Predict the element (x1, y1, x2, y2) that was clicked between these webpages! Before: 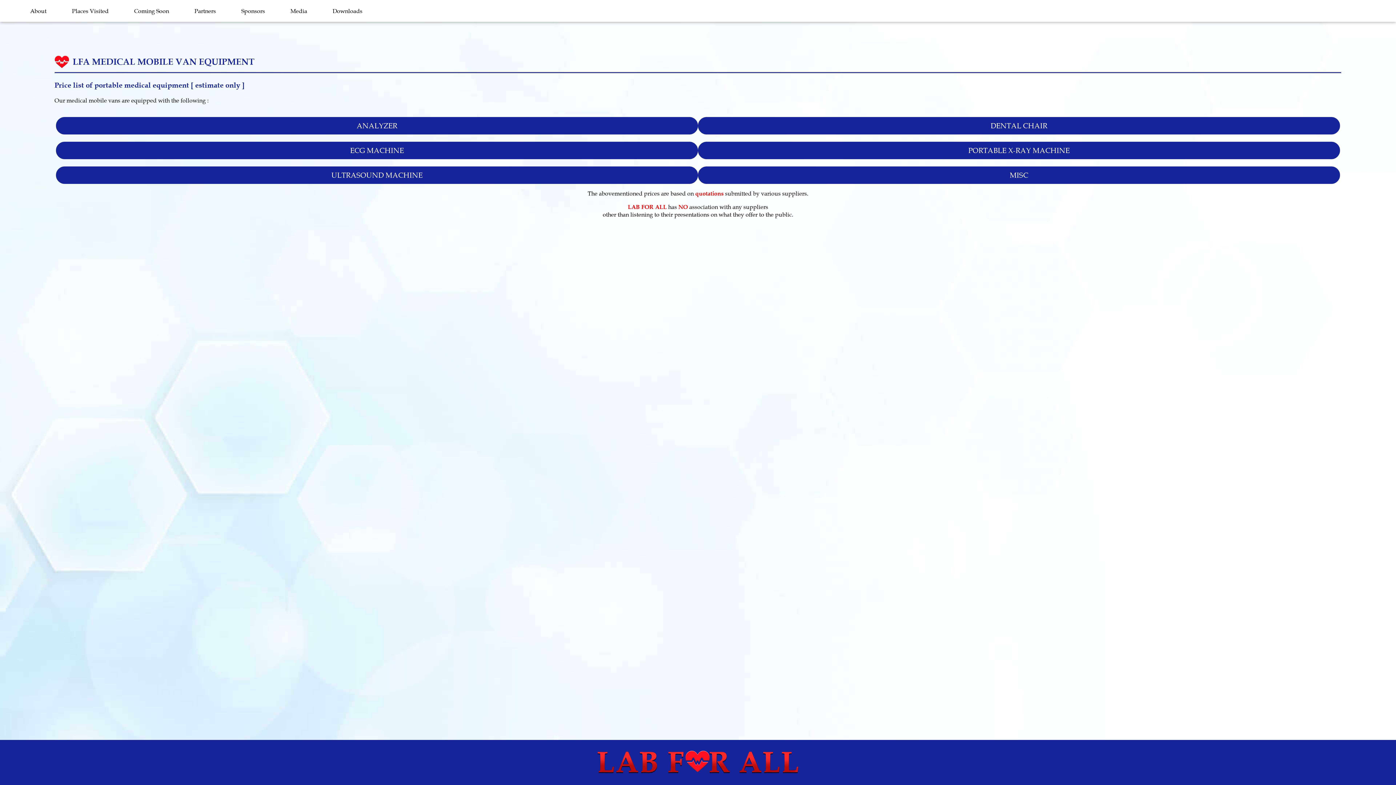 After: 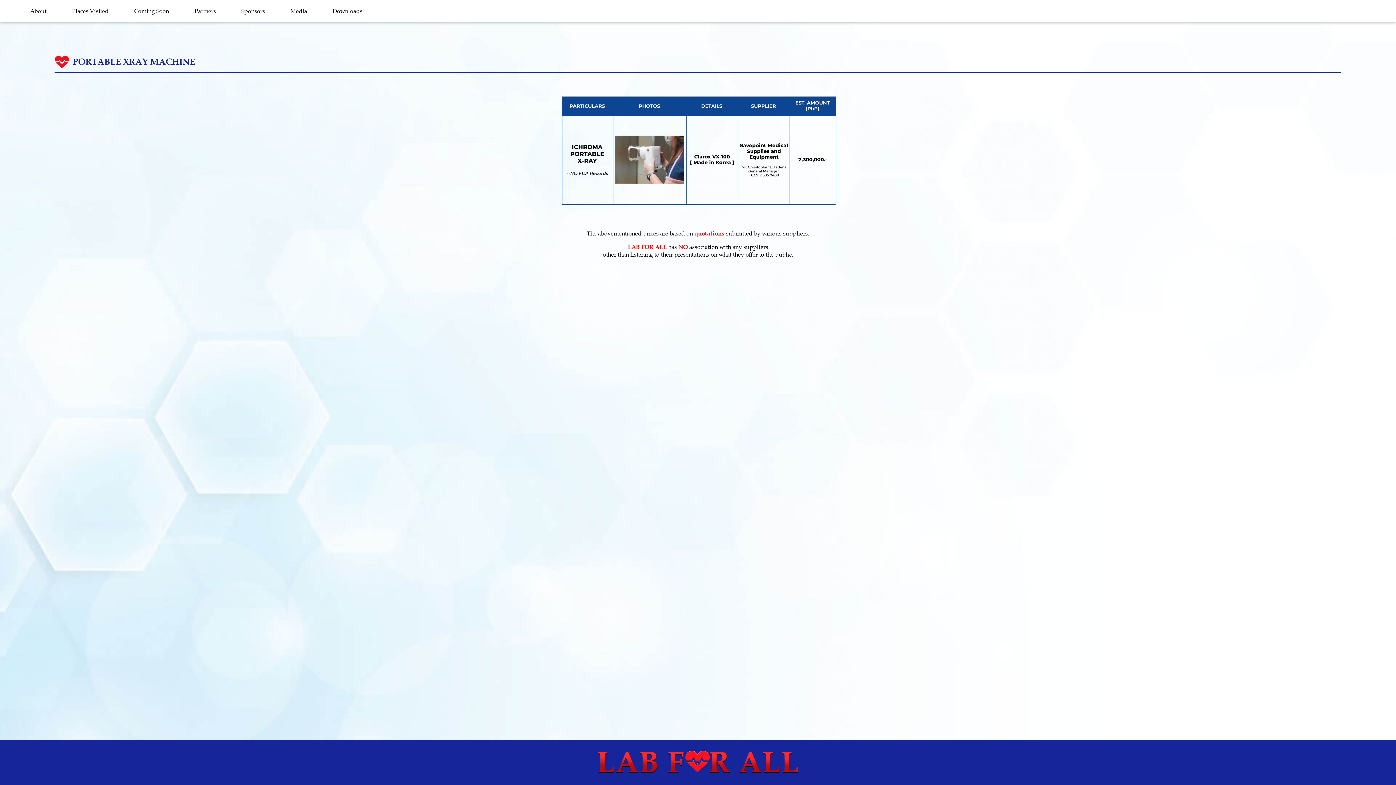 Action: bbox: (698, 141, 1340, 159) label: PORTABLE X-RAY MACHINE